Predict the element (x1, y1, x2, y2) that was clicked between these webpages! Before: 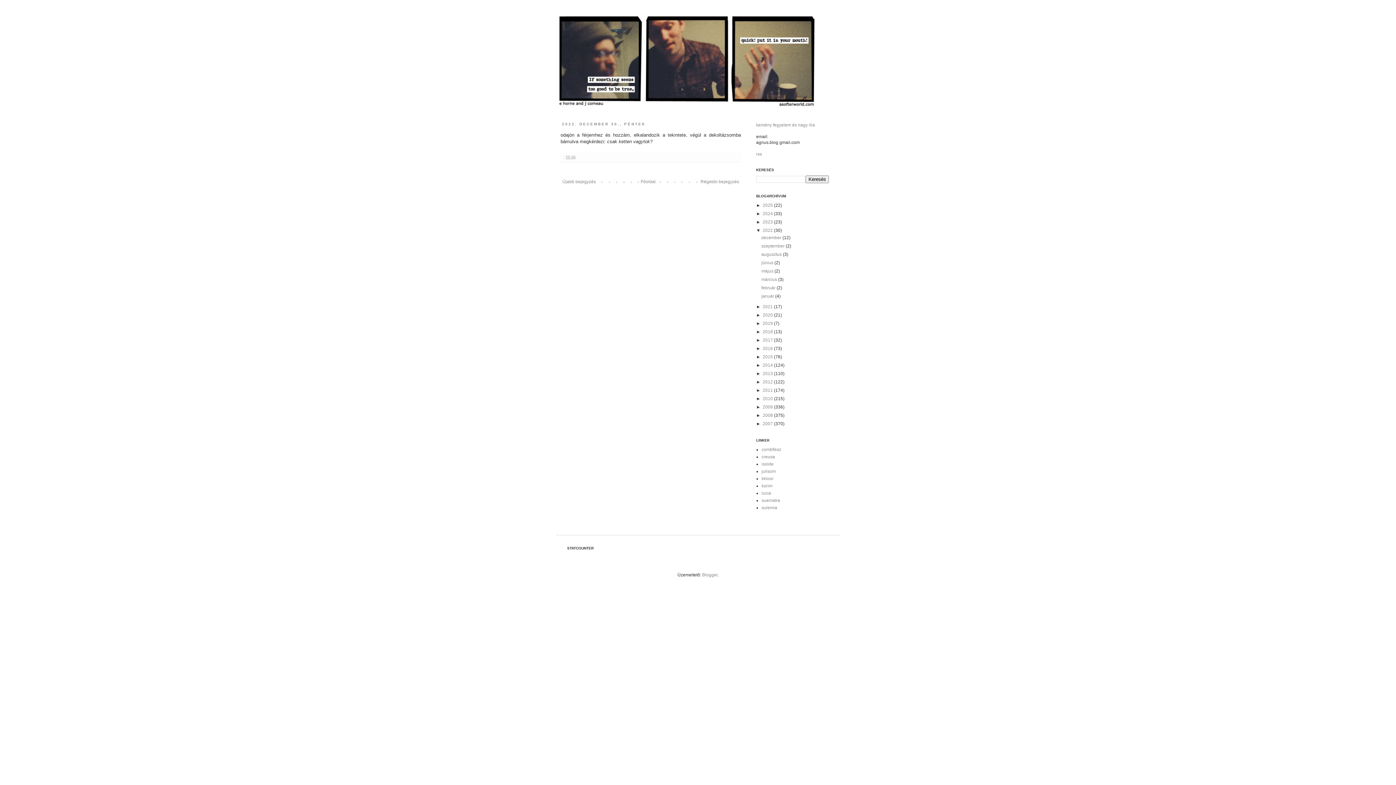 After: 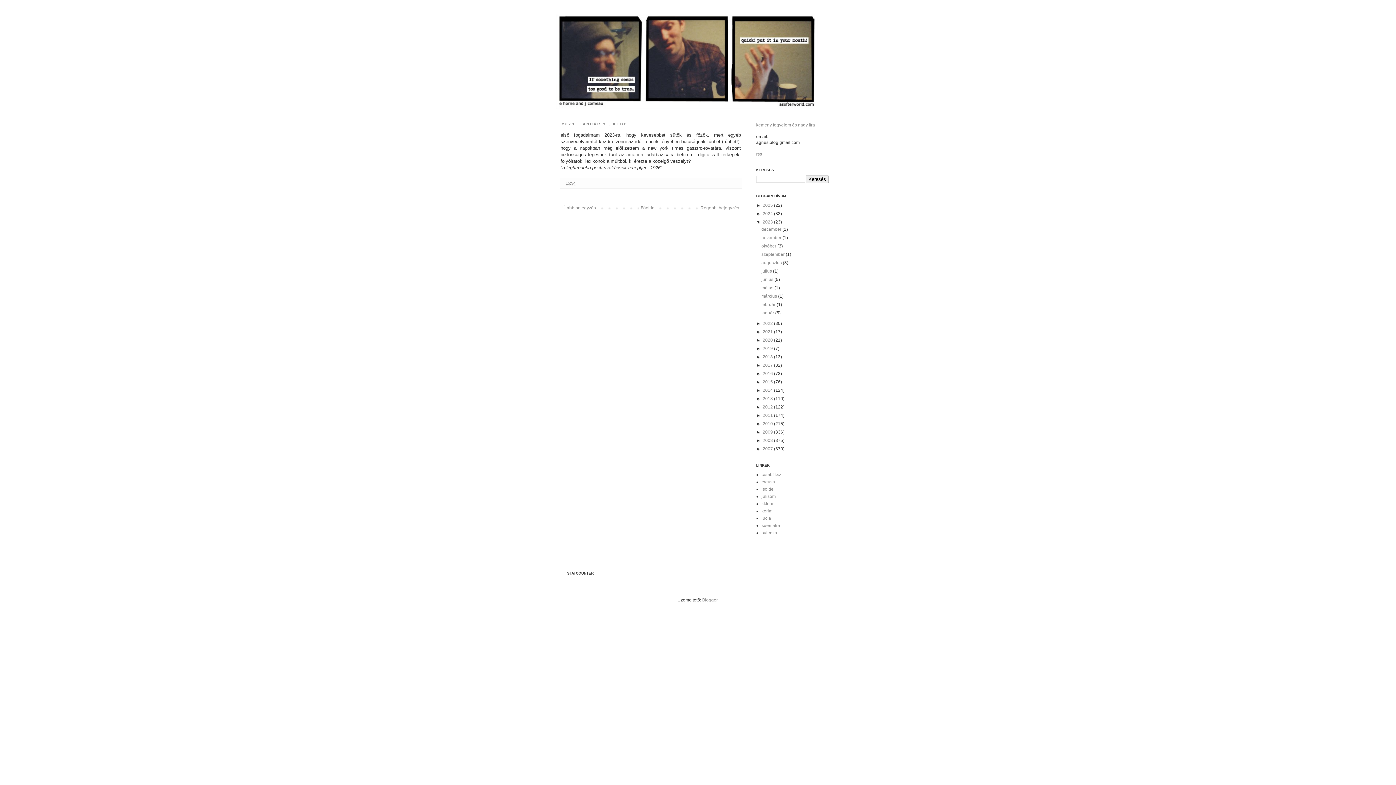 Action: bbox: (560, 177, 597, 186) label: Újabb bejegyzés